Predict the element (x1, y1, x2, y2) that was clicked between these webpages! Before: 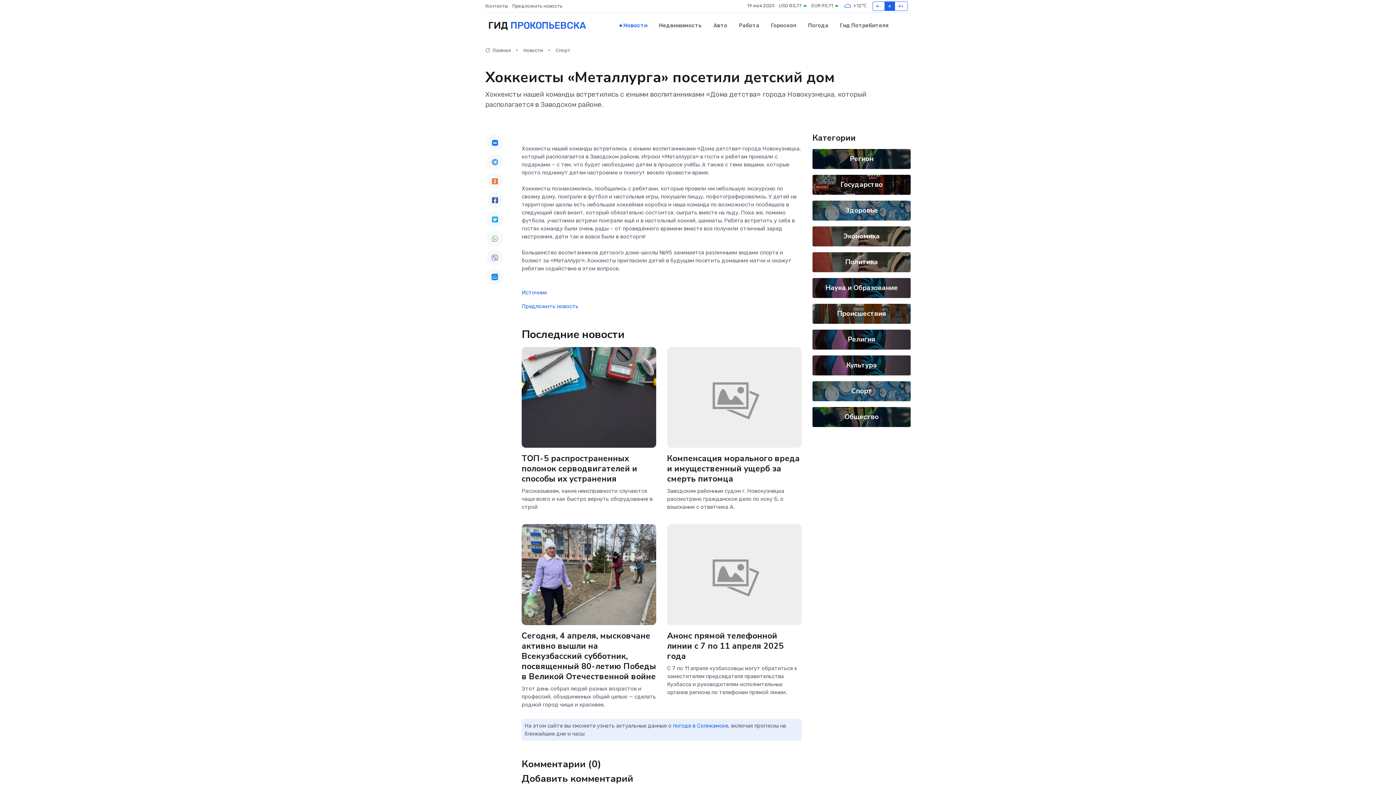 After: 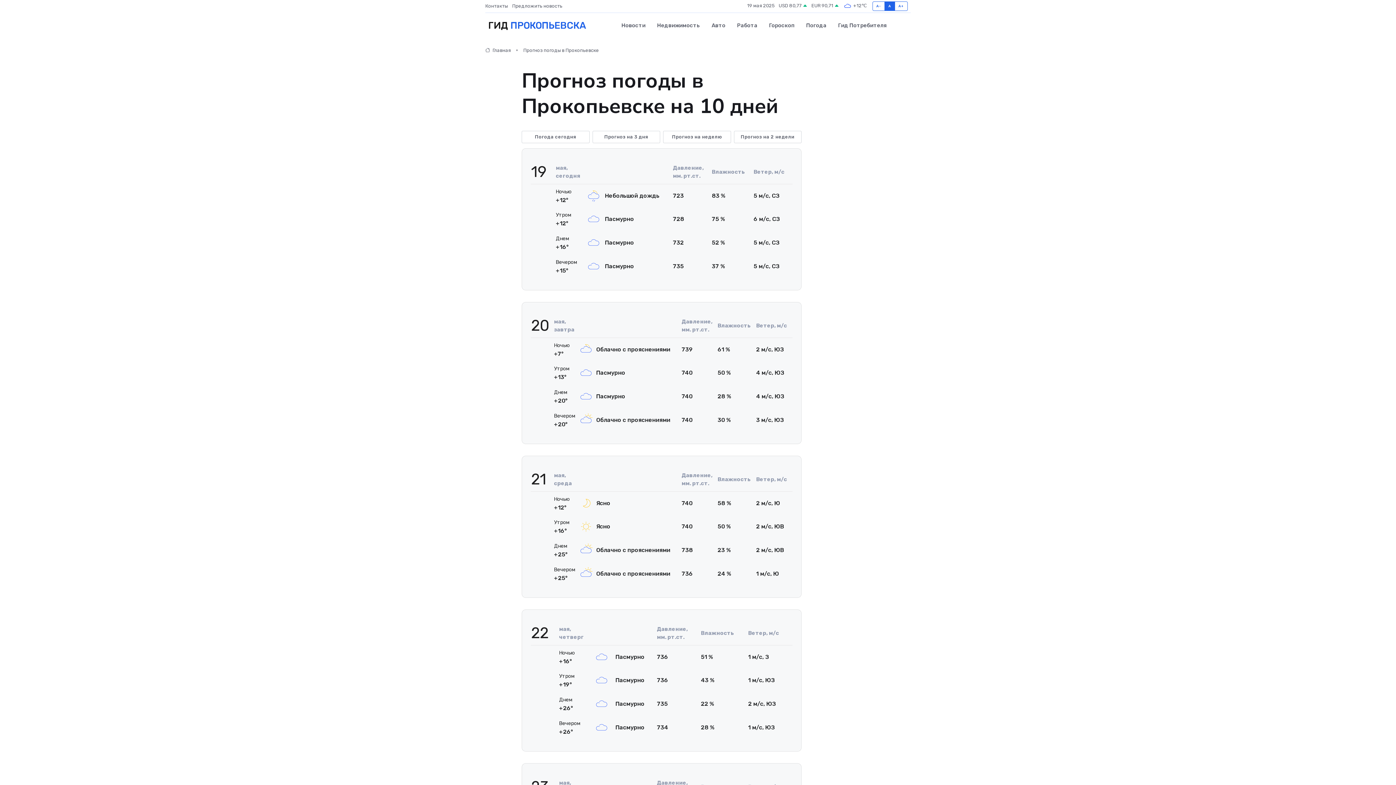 Action: label: Погода bbox: (802, 14, 834, 36)